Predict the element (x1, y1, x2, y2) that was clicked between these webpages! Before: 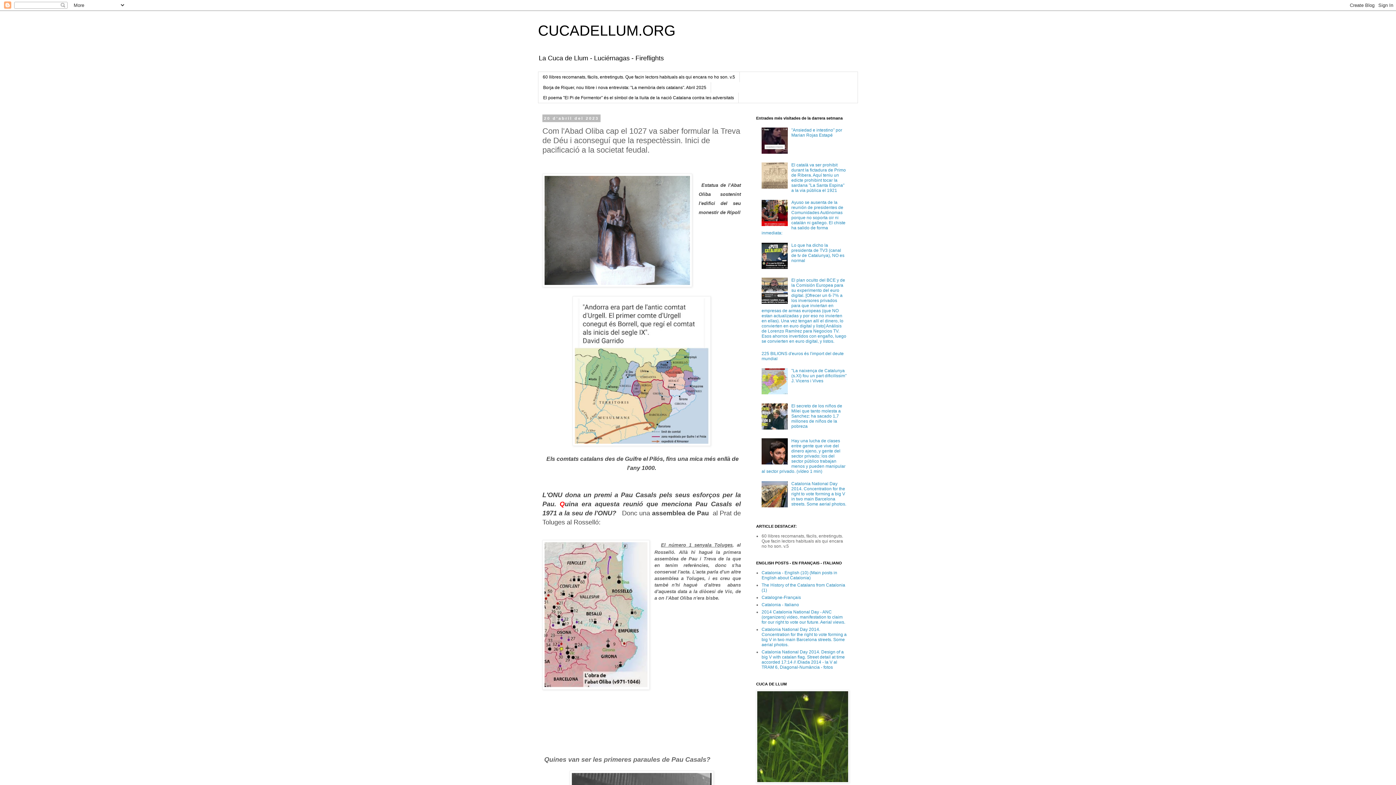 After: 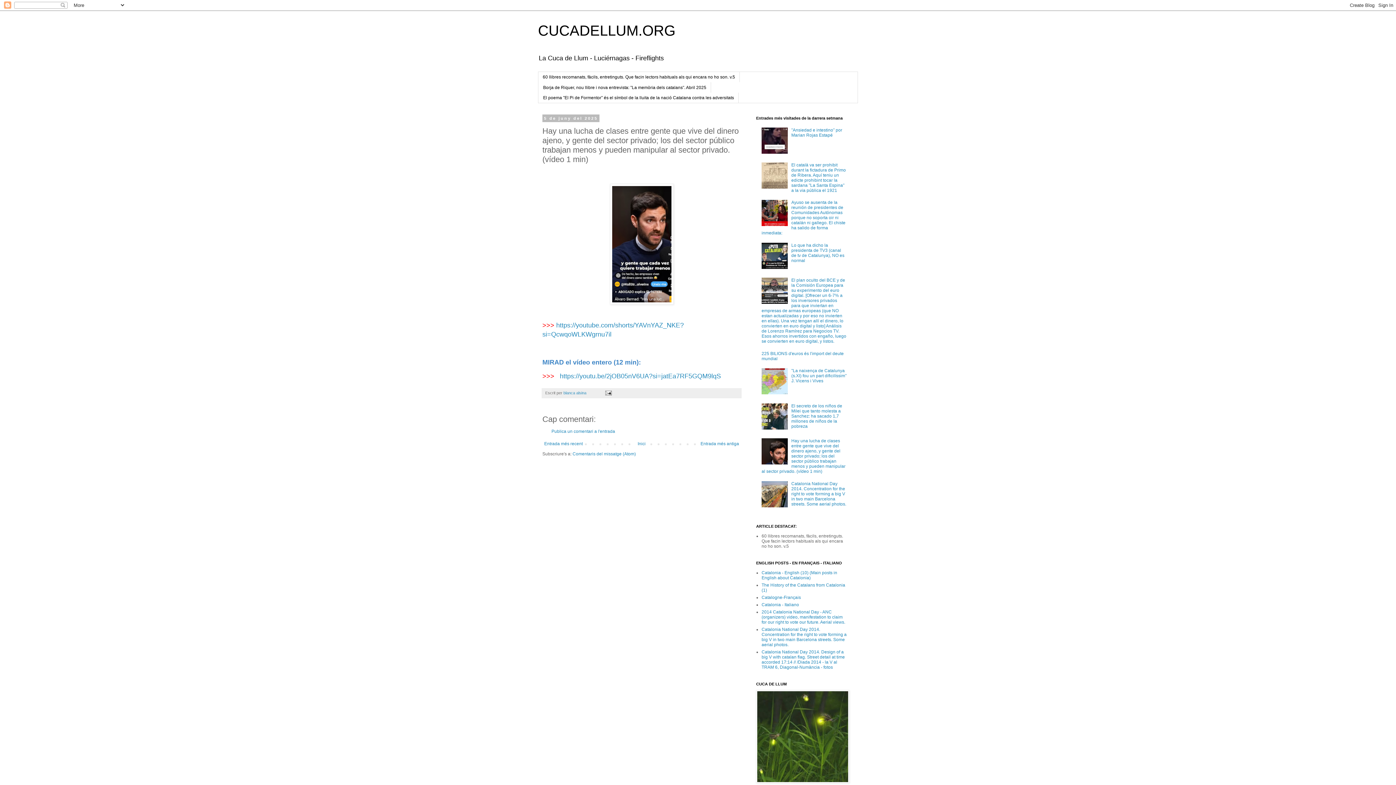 Action: bbox: (761, 438, 845, 474) label: Hay una lucha de clases entre gente que vive del dinero ajeno, y gente del sector privado; los del sector público trabajan menos y pueden manipular al sector privado. (vídeo 1 min)